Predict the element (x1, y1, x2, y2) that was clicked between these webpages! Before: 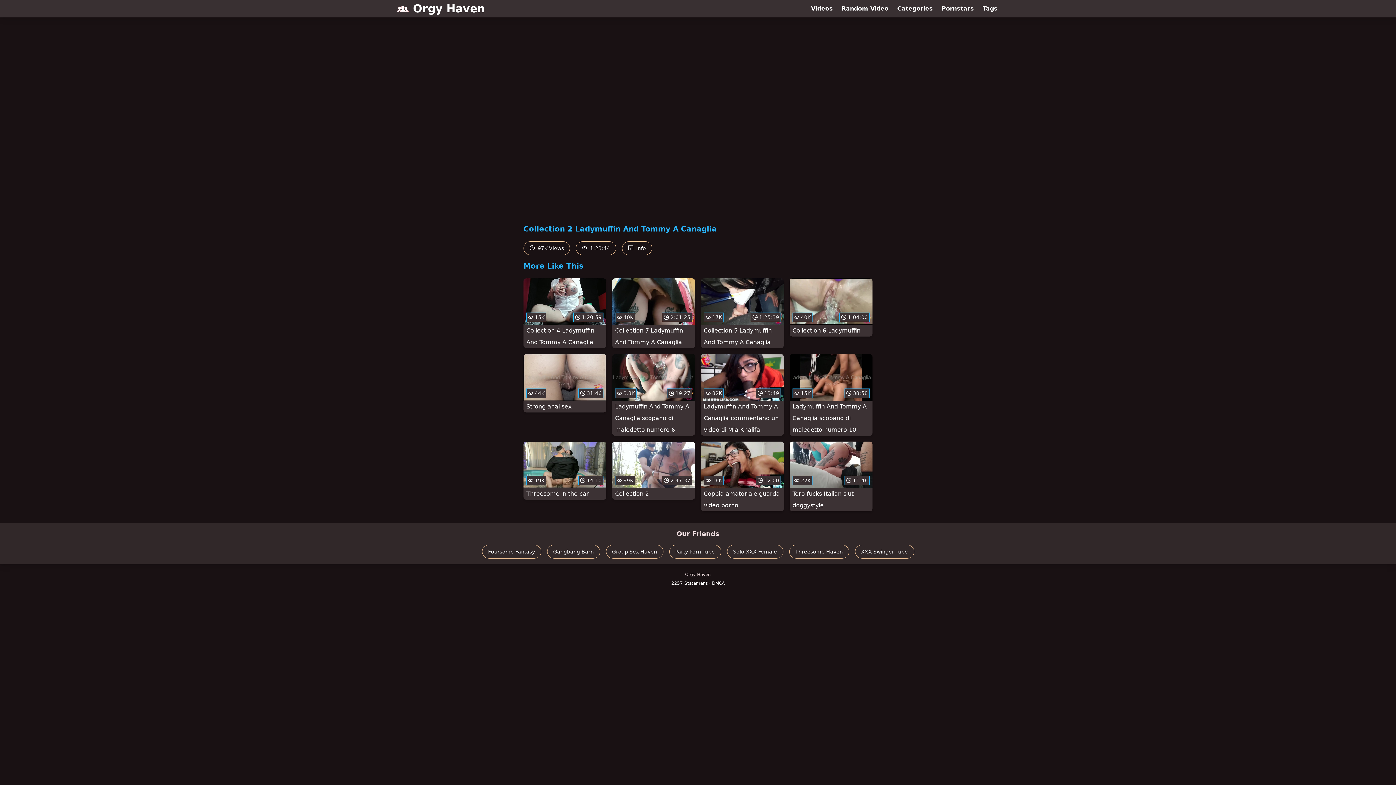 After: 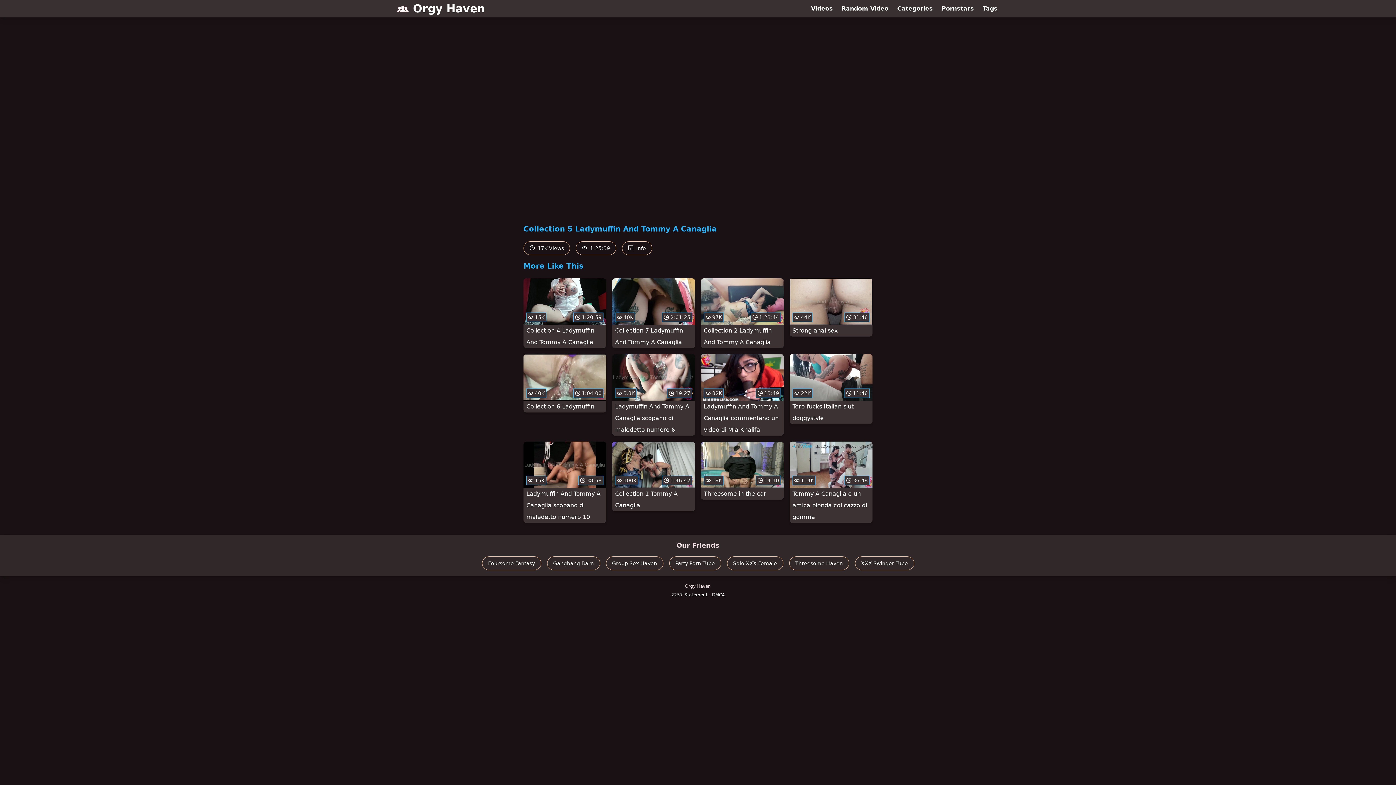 Action: bbox: (701, 278, 784, 348) label:  17K
 1:25:39
Collection 5 Ladymuffin And Tommy A Canaglia